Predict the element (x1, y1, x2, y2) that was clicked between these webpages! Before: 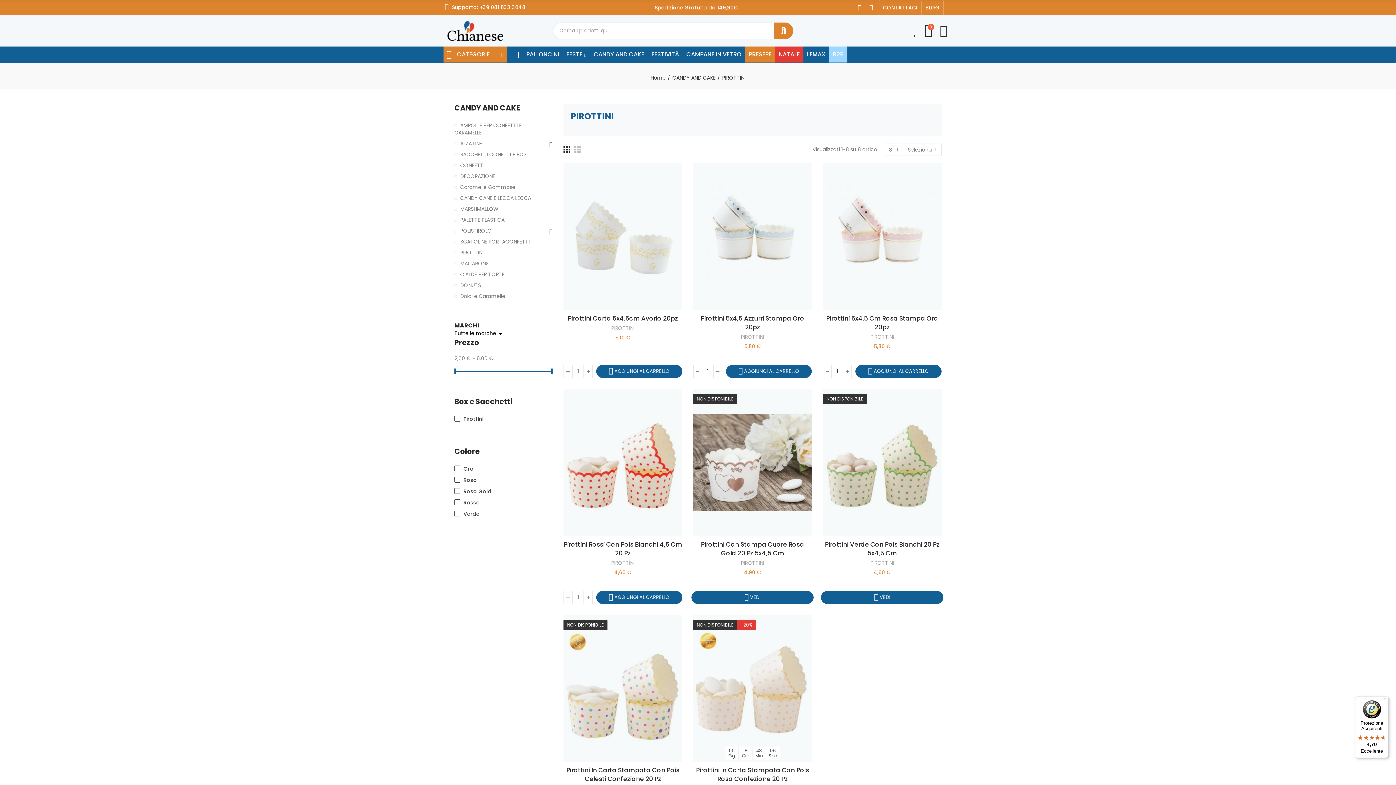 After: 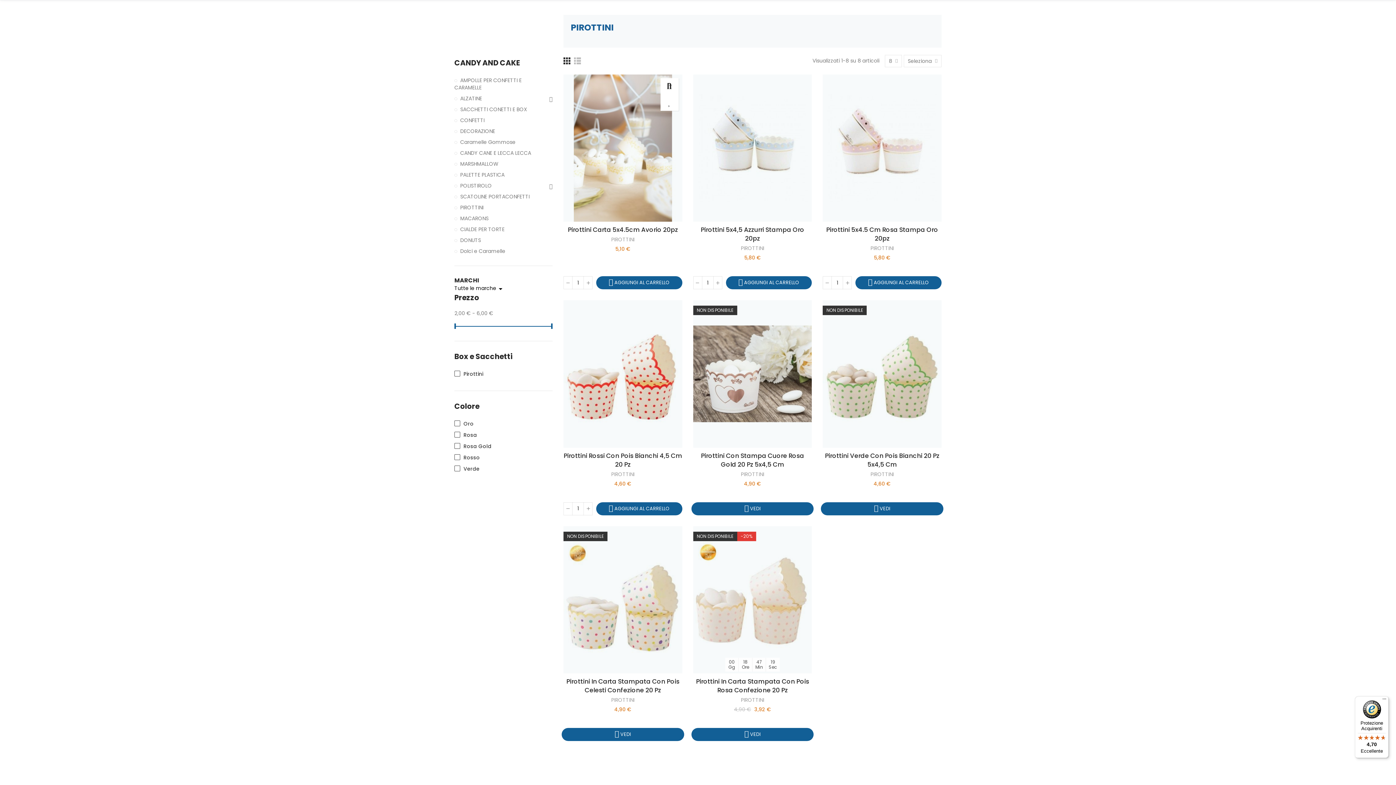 Action: bbox: (563, 146, 570, 153)